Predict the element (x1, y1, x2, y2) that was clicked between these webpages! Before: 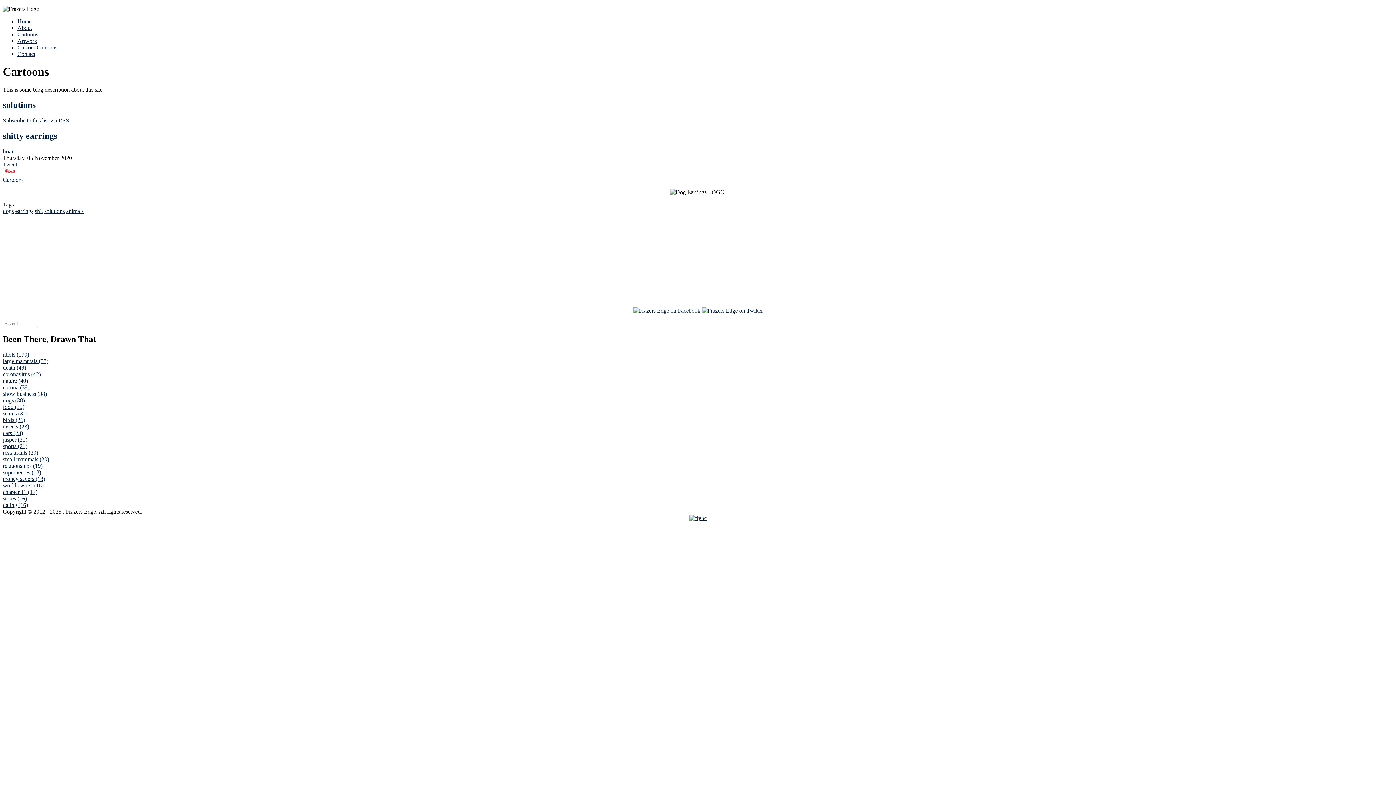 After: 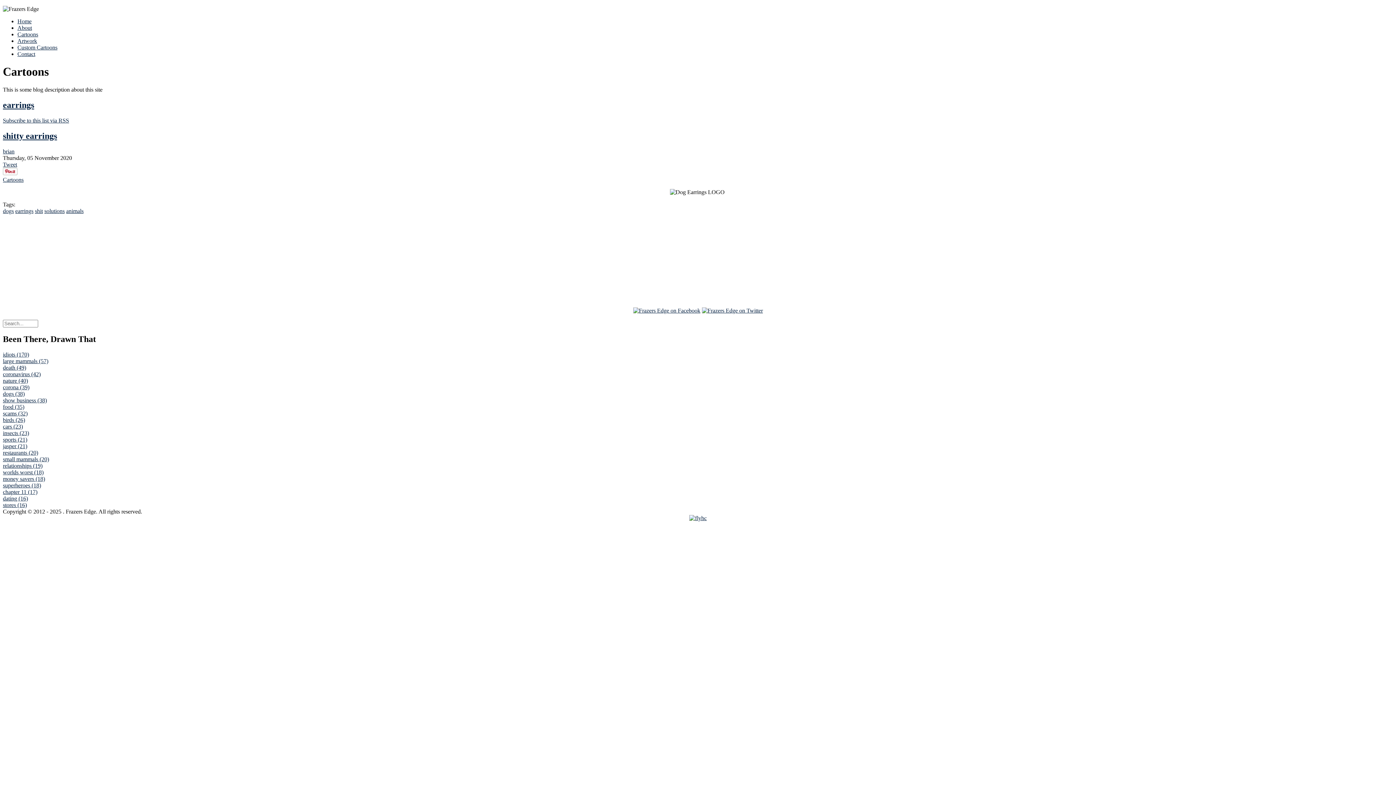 Action: bbox: (15, 207, 33, 214) label: earrings